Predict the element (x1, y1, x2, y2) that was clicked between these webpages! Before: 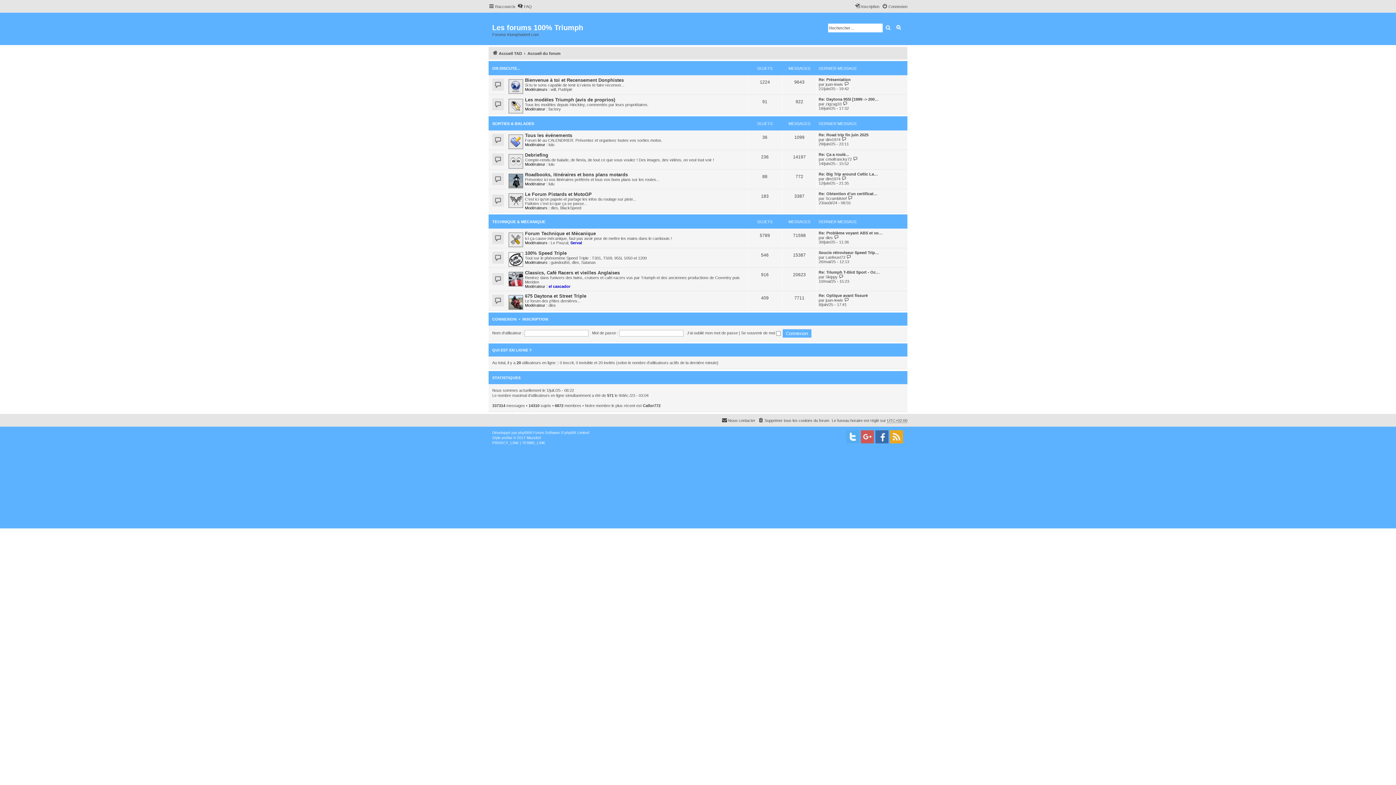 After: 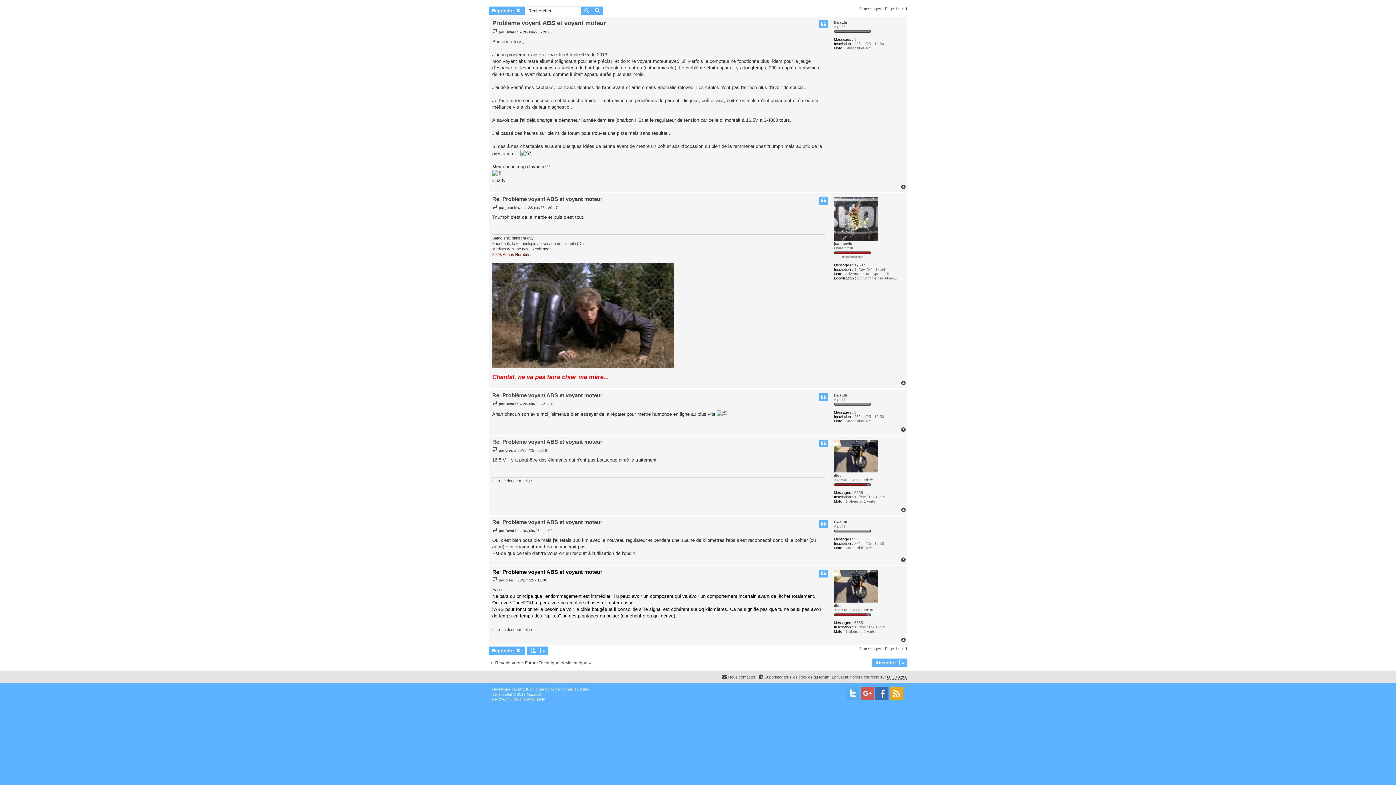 Action: bbox: (818, 230, 882, 235) label: Re: Problème voyant ABS et vo…